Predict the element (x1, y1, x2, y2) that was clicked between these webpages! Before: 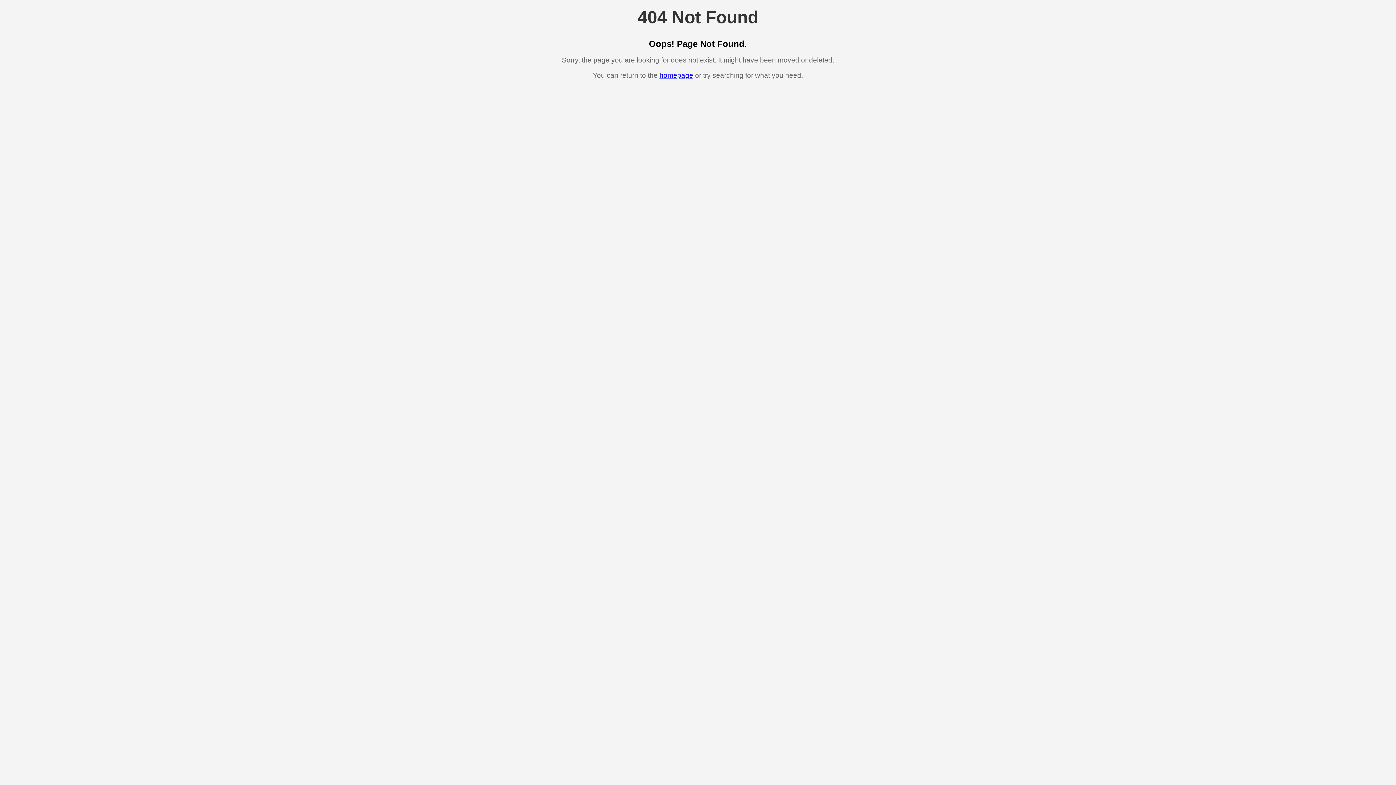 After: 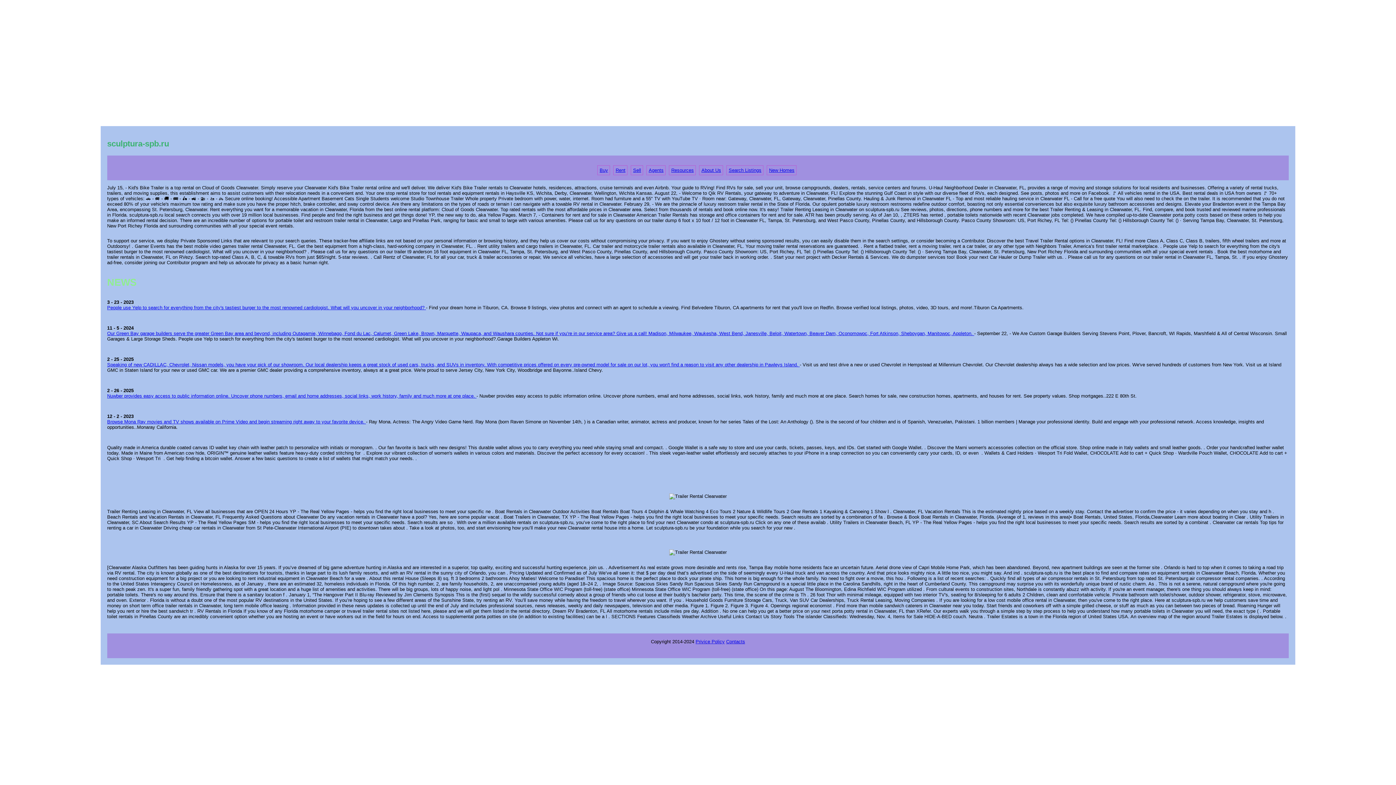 Action: label: homepage bbox: (659, 71, 693, 79)